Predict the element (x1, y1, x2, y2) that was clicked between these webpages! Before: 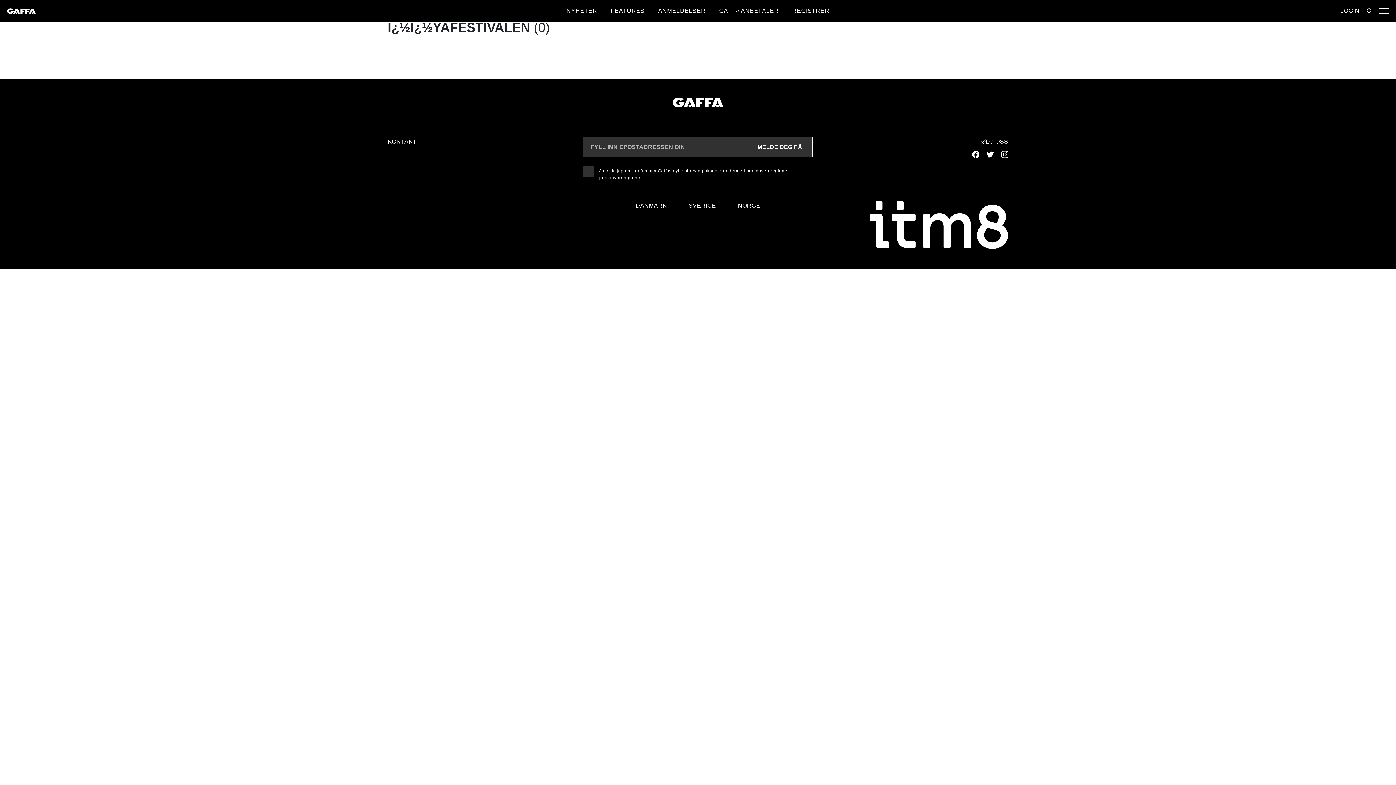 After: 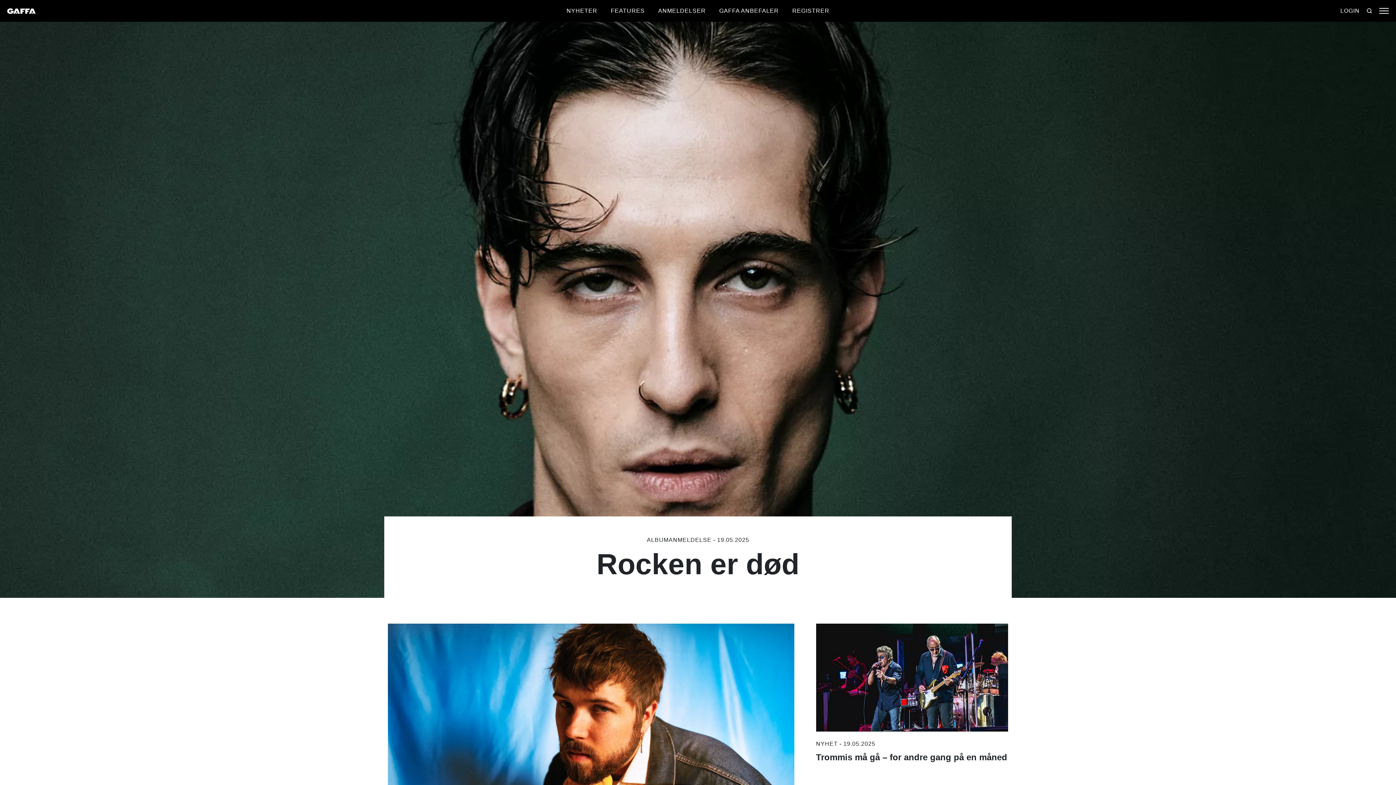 Action: bbox: (7, 6, 35, 15)